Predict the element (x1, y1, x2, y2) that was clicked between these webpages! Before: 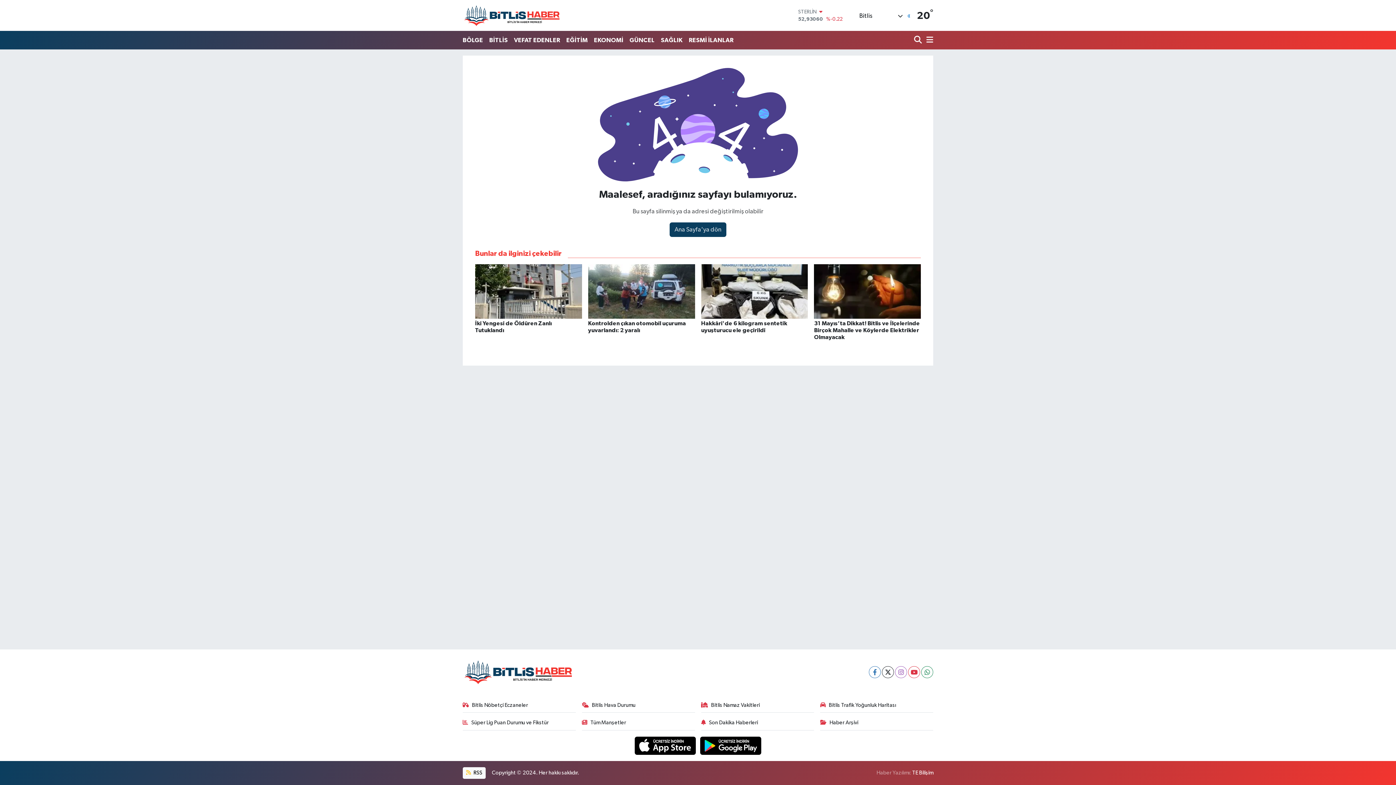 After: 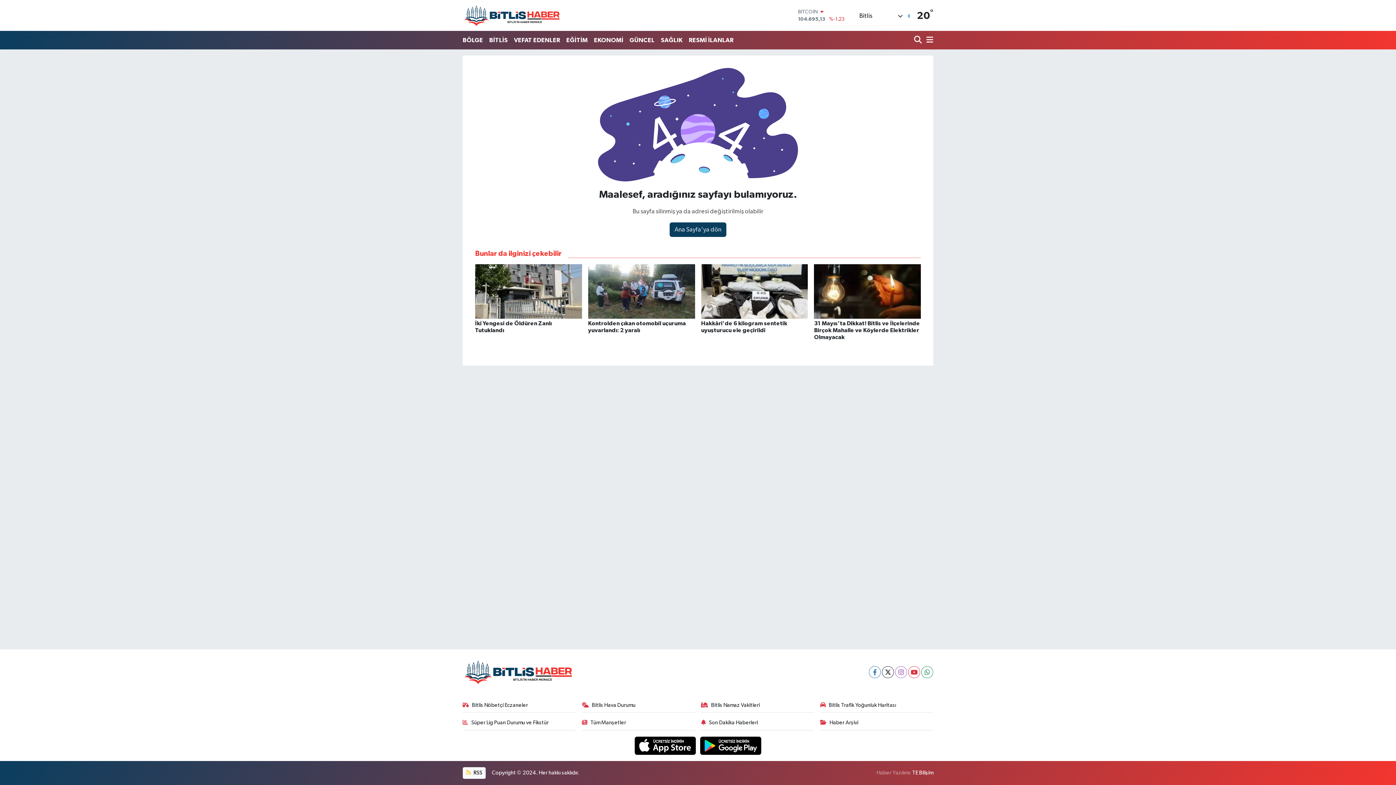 Action: label:   bbox: (633, 742, 698, 748)